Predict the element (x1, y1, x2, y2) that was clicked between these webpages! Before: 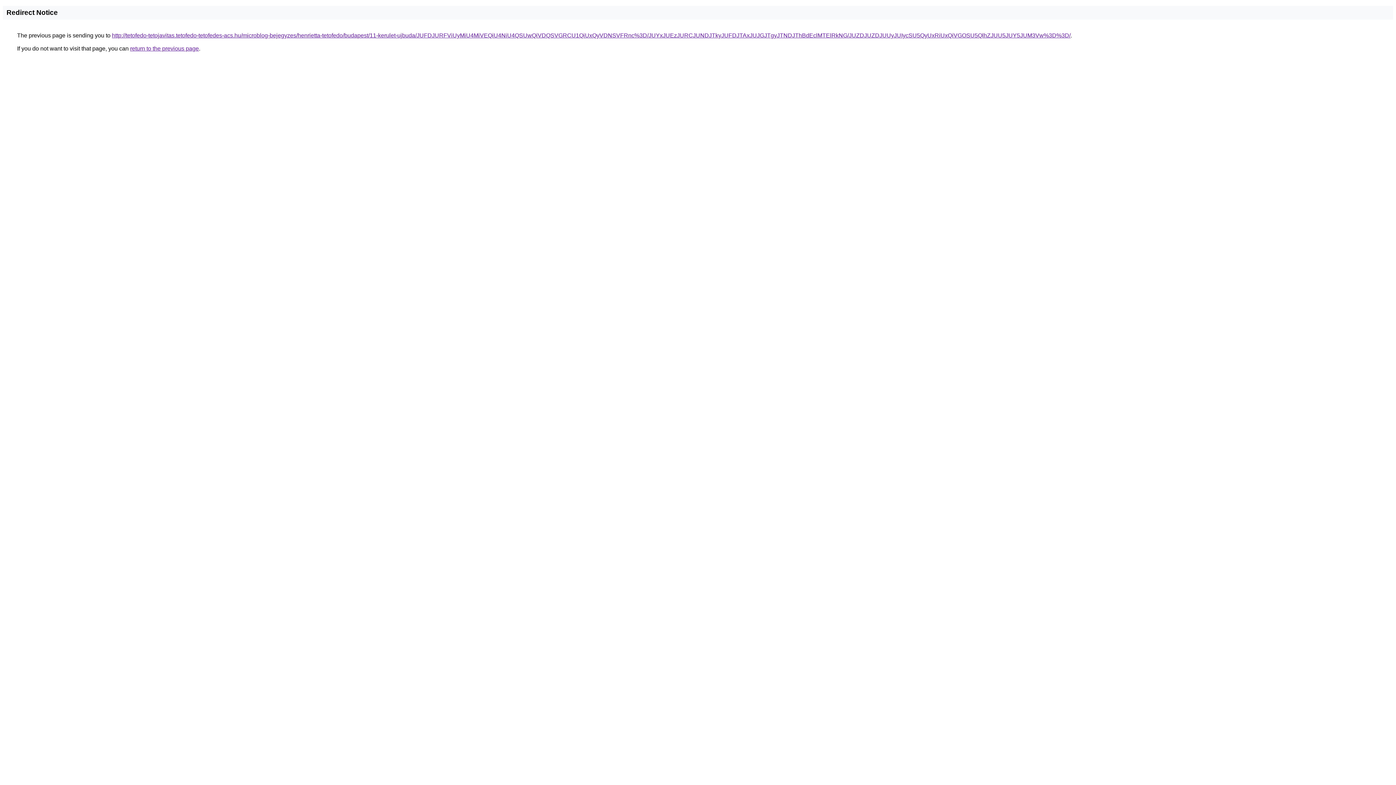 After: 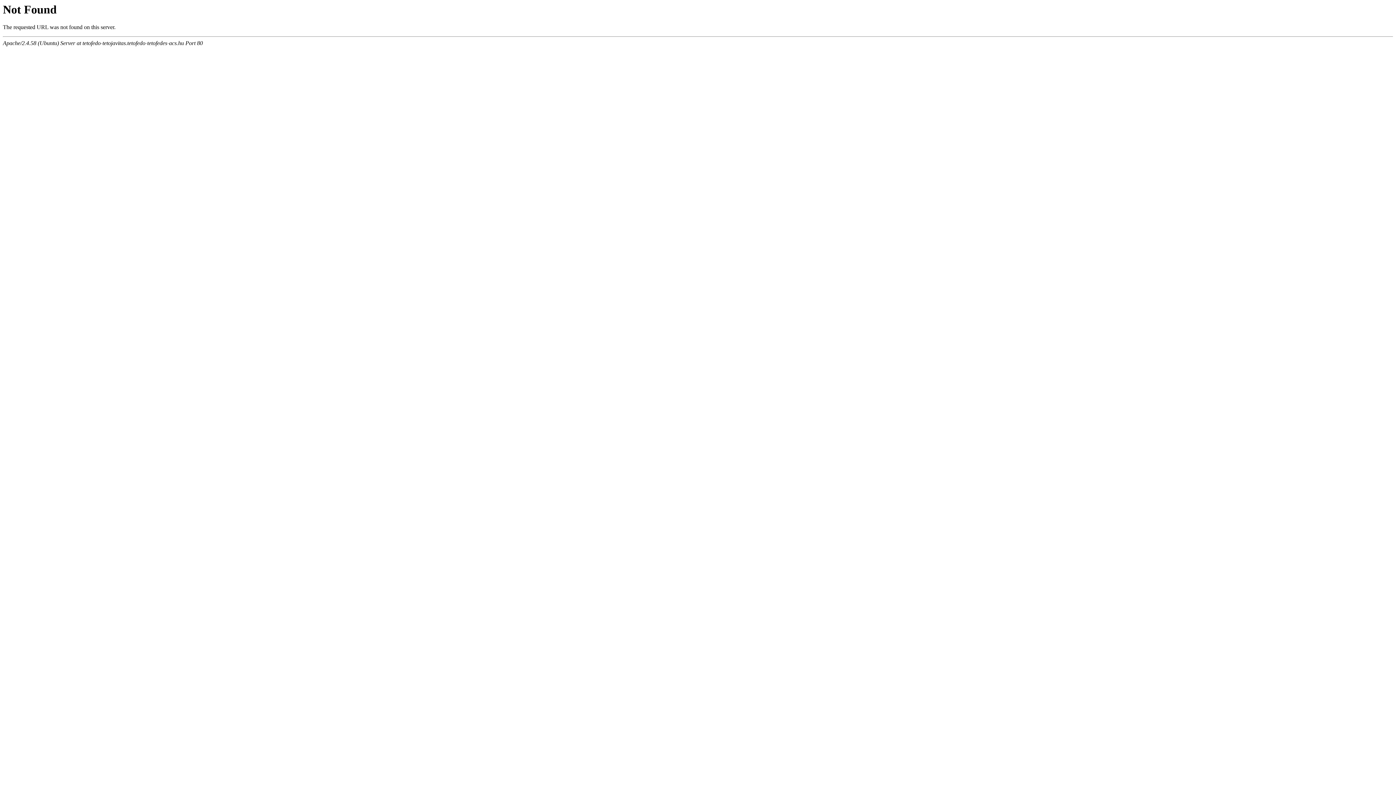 Action: bbox: (112, 32, 1070, 38) label: http://tetofedo-tetojavitas.tetofedo-tetofedes-acs.hu/microblog-bejegyzes/henrietta-tetofedo/budapest/11-kerulet-ujbuda/JUFDJURFViUyMiU4MiVEQiU4NiU4QSUwQiVDQSVGRCU1QiUxQyVDNSVFRnc%3D/JUYxJUEzJURCJUNDJTkyJUFDJTAxJUJGJTgyJTNDJThBdEclMTElRkNG/JUZDJUZDJUUyJUIycSU5QyUxRiUxQiVGOSU5QlhZJUU5JUY5JUM3Vw%3D%3D/